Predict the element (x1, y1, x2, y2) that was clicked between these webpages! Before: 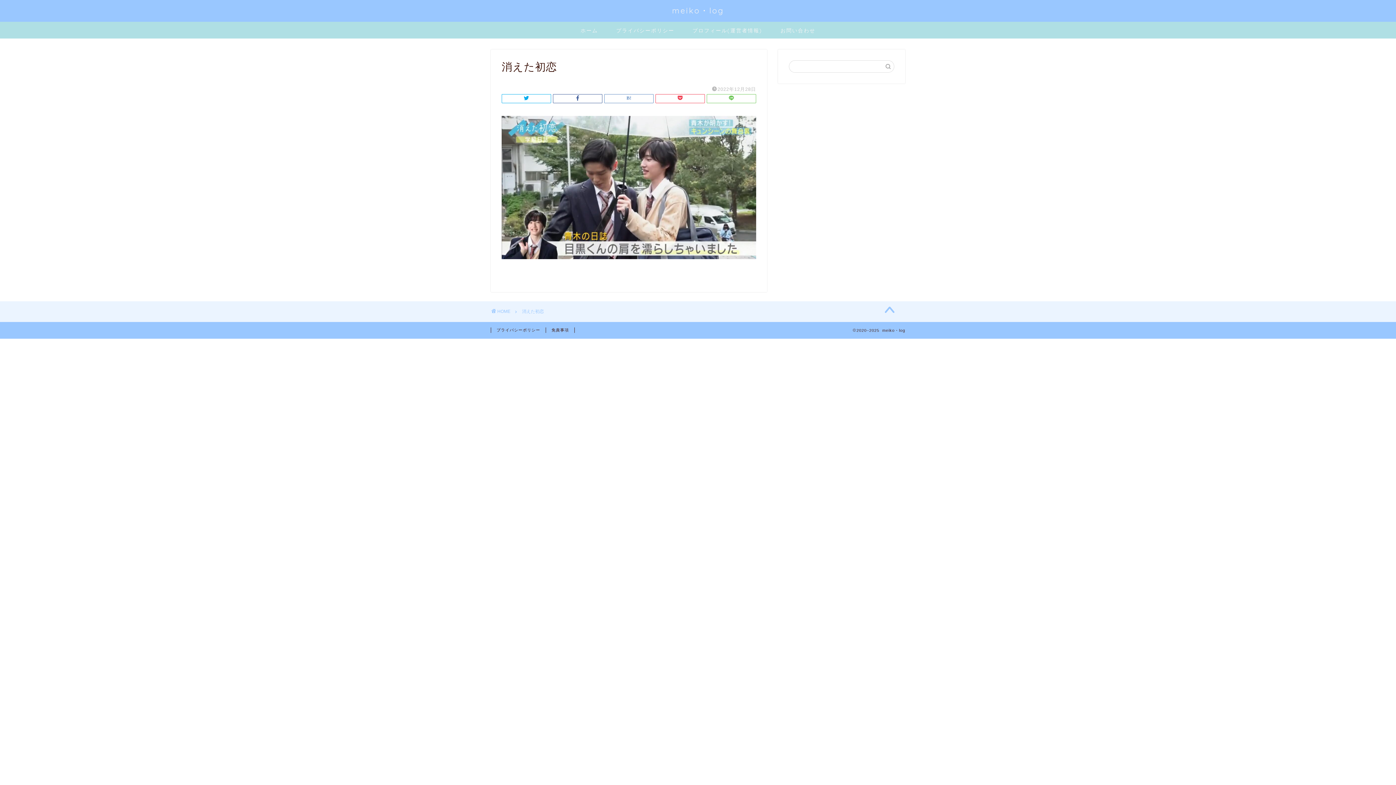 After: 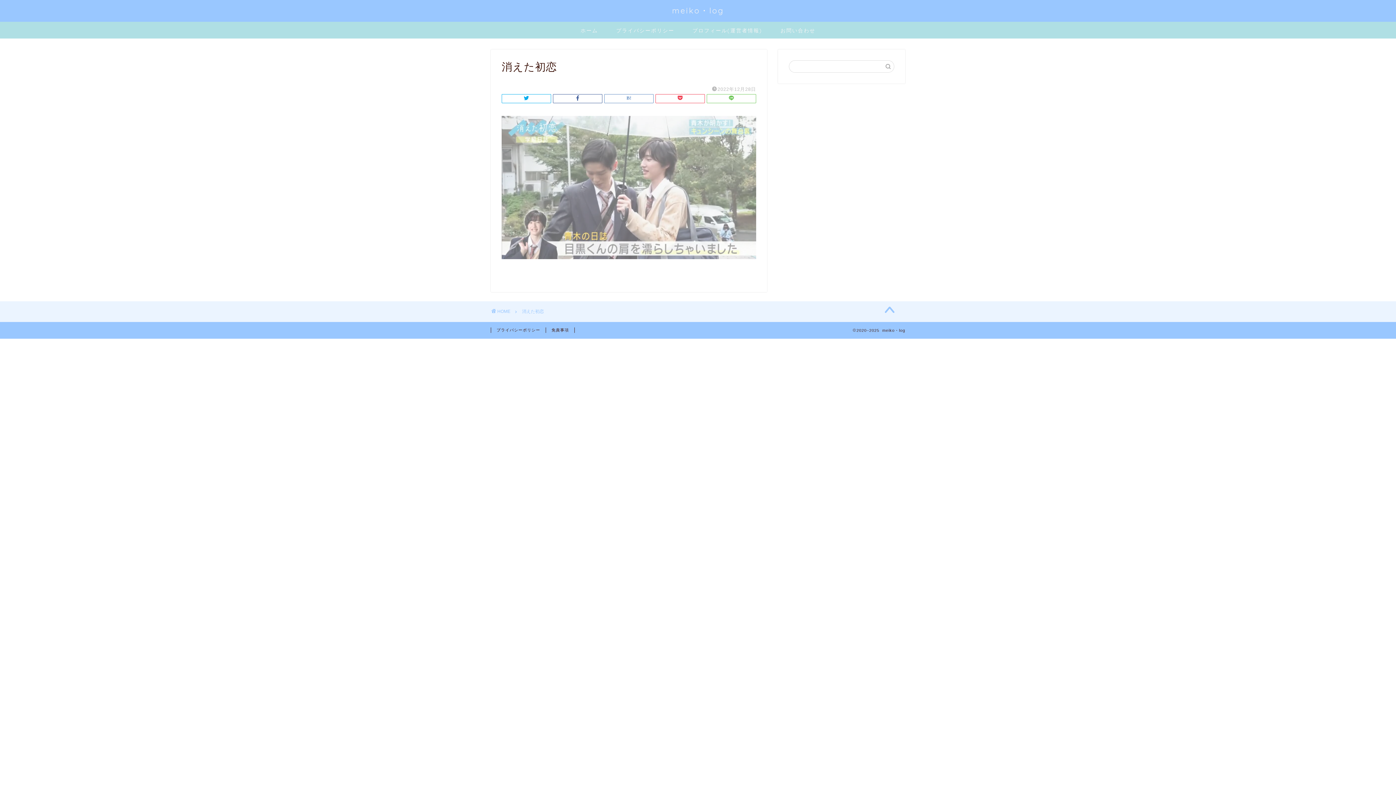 Action: bbox: (501, 261, 756, 267)